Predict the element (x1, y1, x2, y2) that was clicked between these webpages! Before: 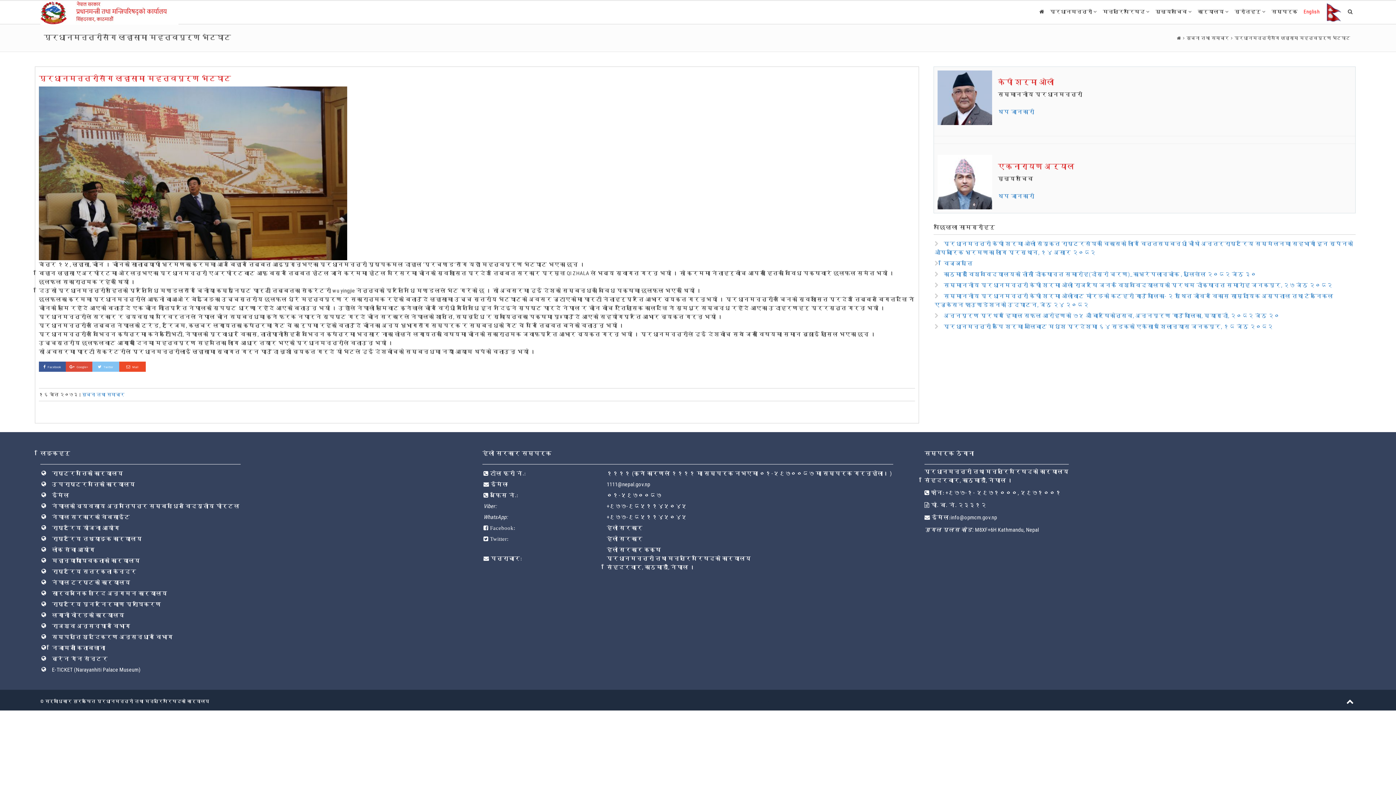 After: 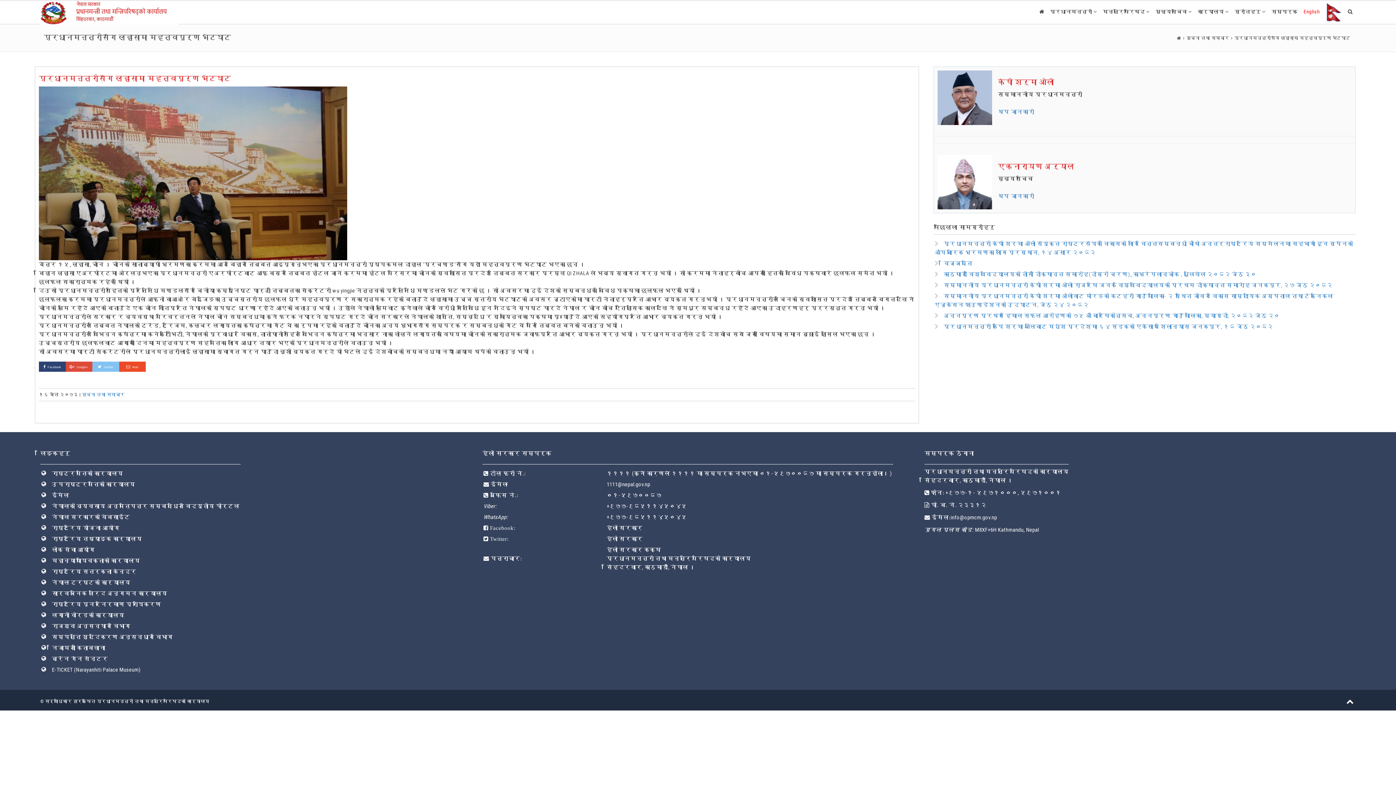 Action: label: Facebook bbox: (38, 361, 65, 372)